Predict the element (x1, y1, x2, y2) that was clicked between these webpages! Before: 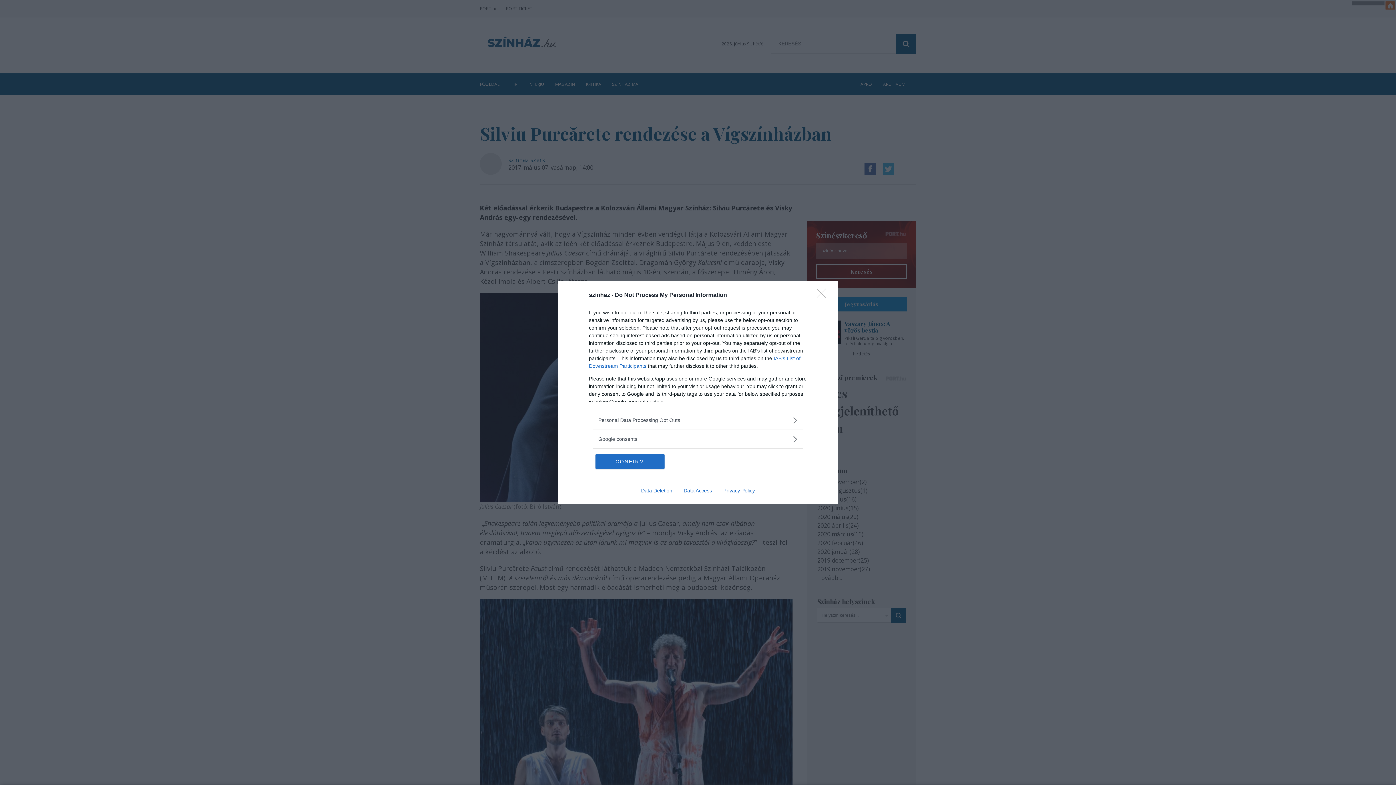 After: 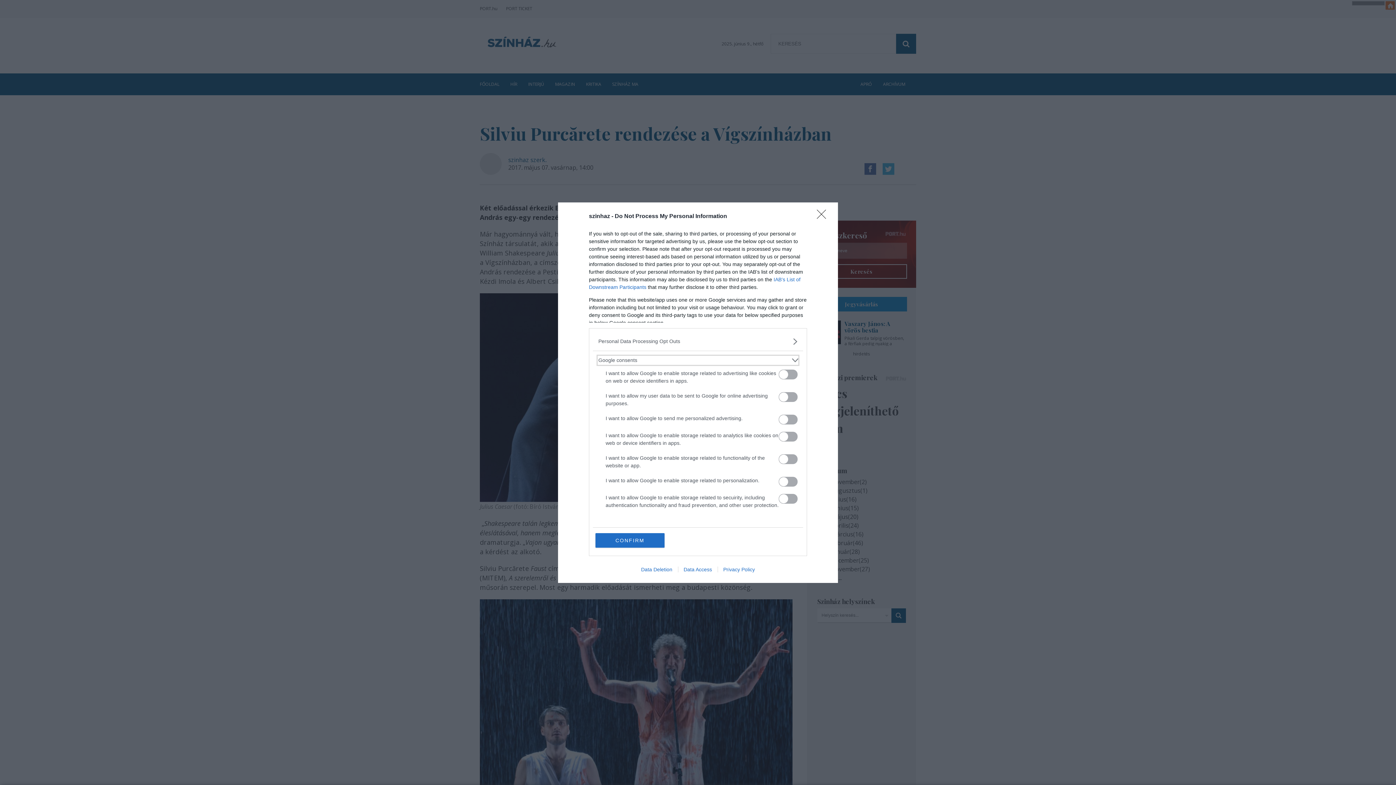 Action: bbox: (598, 435, 797, 443) label: Google consents